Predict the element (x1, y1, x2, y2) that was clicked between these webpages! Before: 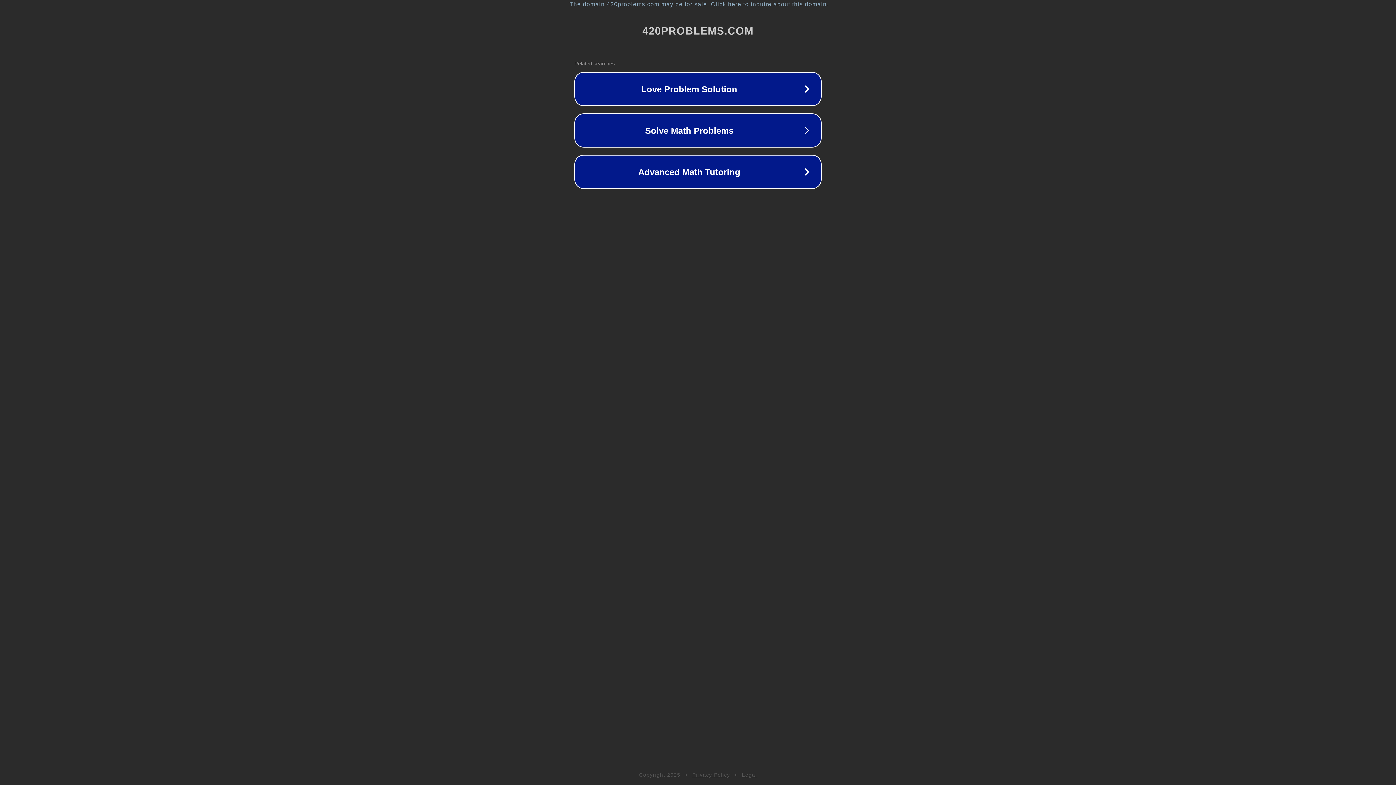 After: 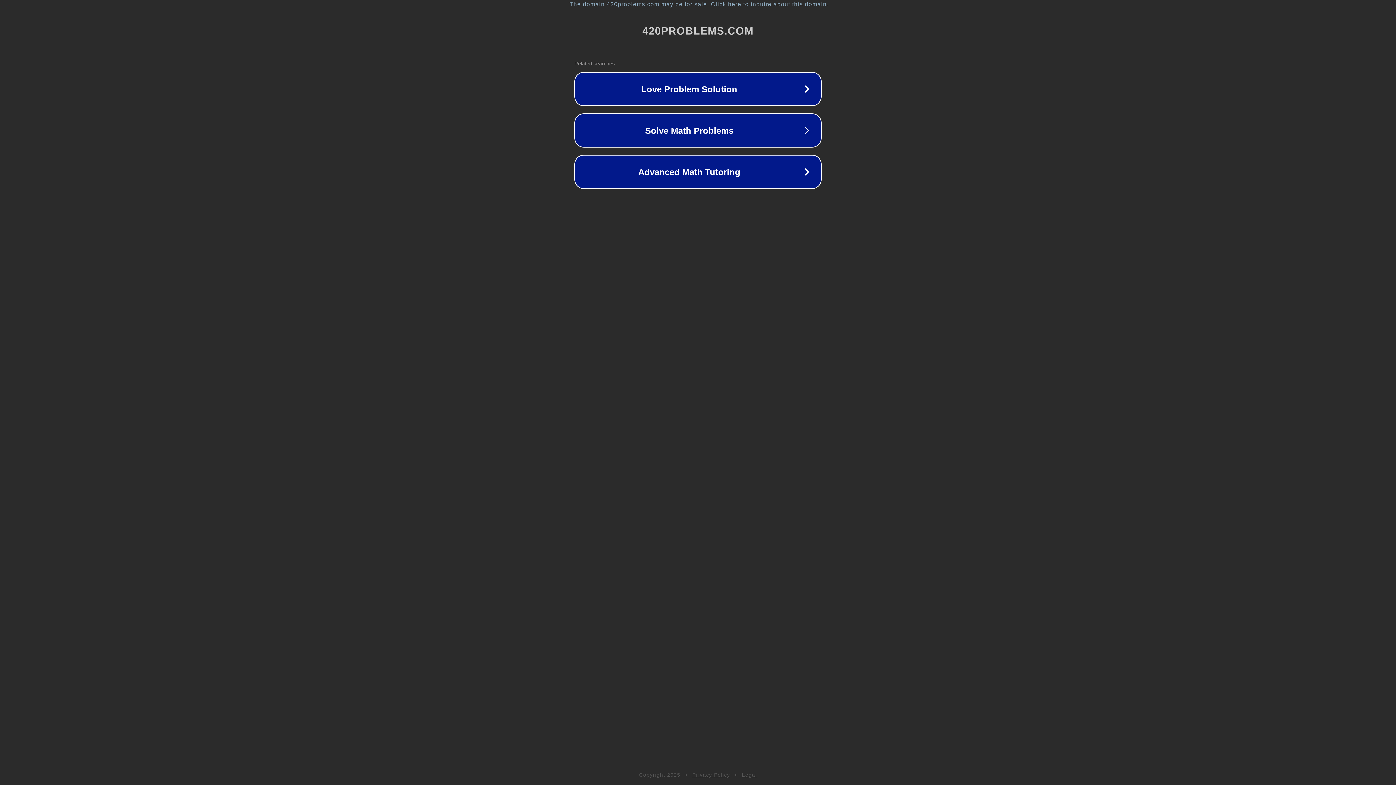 Action: bbox: (692, 772, 730, 778) label: Privacy Policy